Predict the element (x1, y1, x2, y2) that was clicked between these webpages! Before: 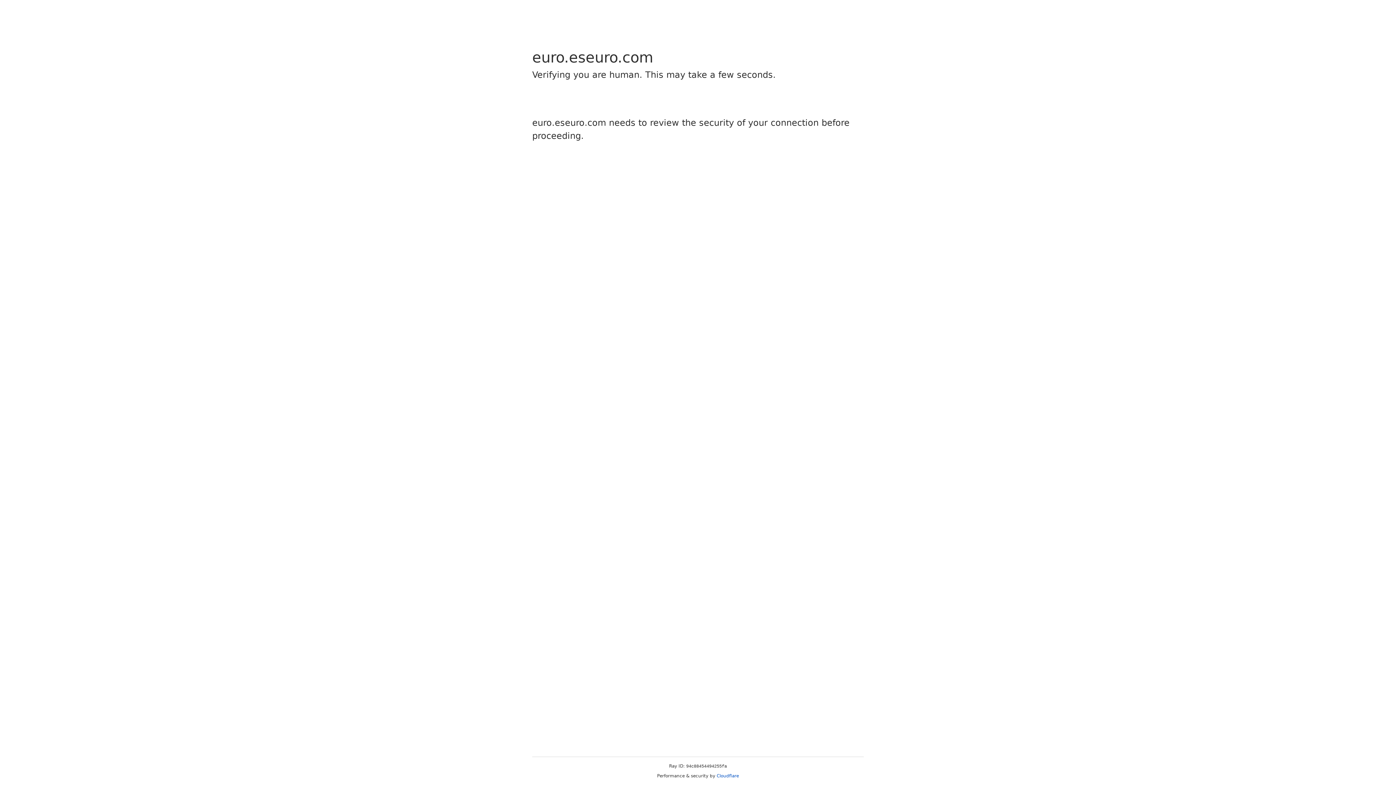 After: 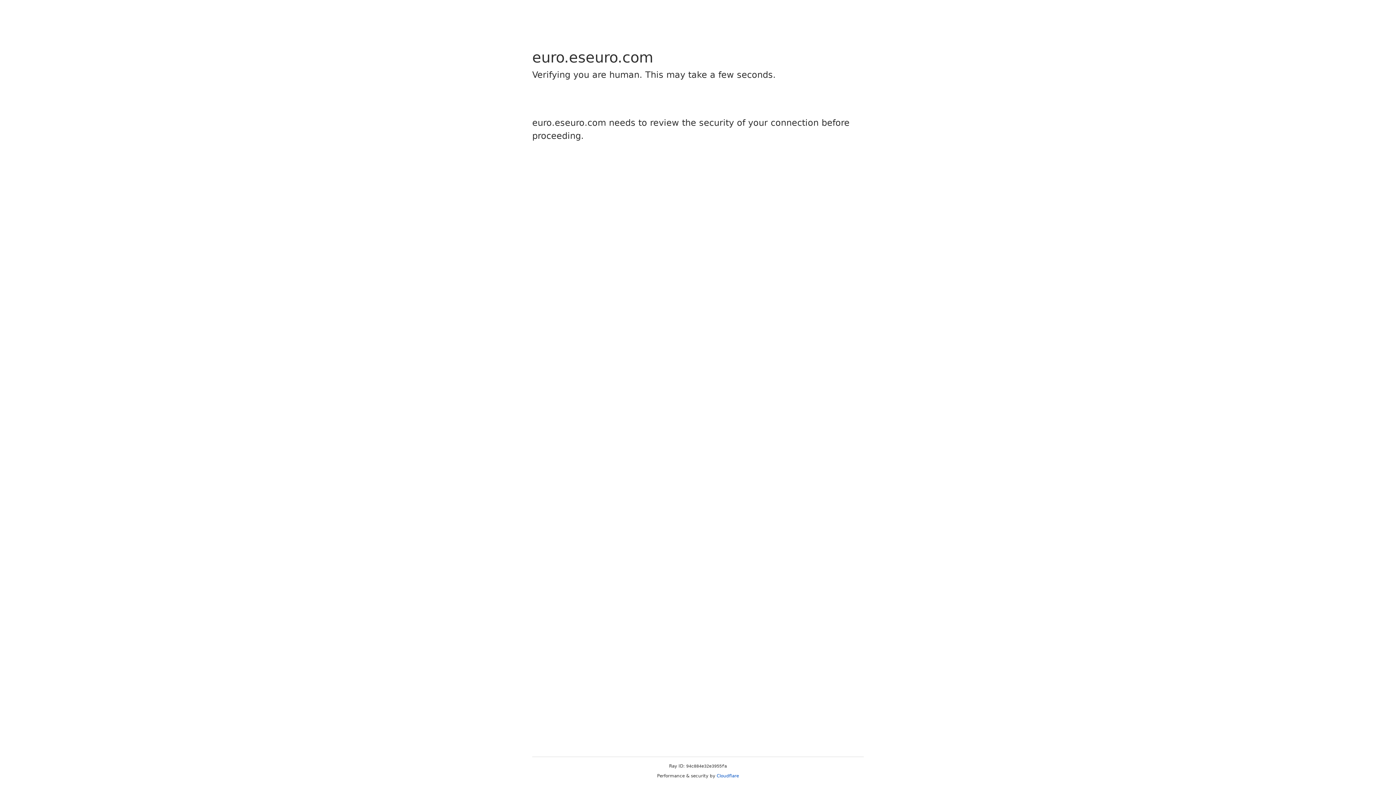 Action: label: Cloudflare bbox: (716, 773, 739, 778)